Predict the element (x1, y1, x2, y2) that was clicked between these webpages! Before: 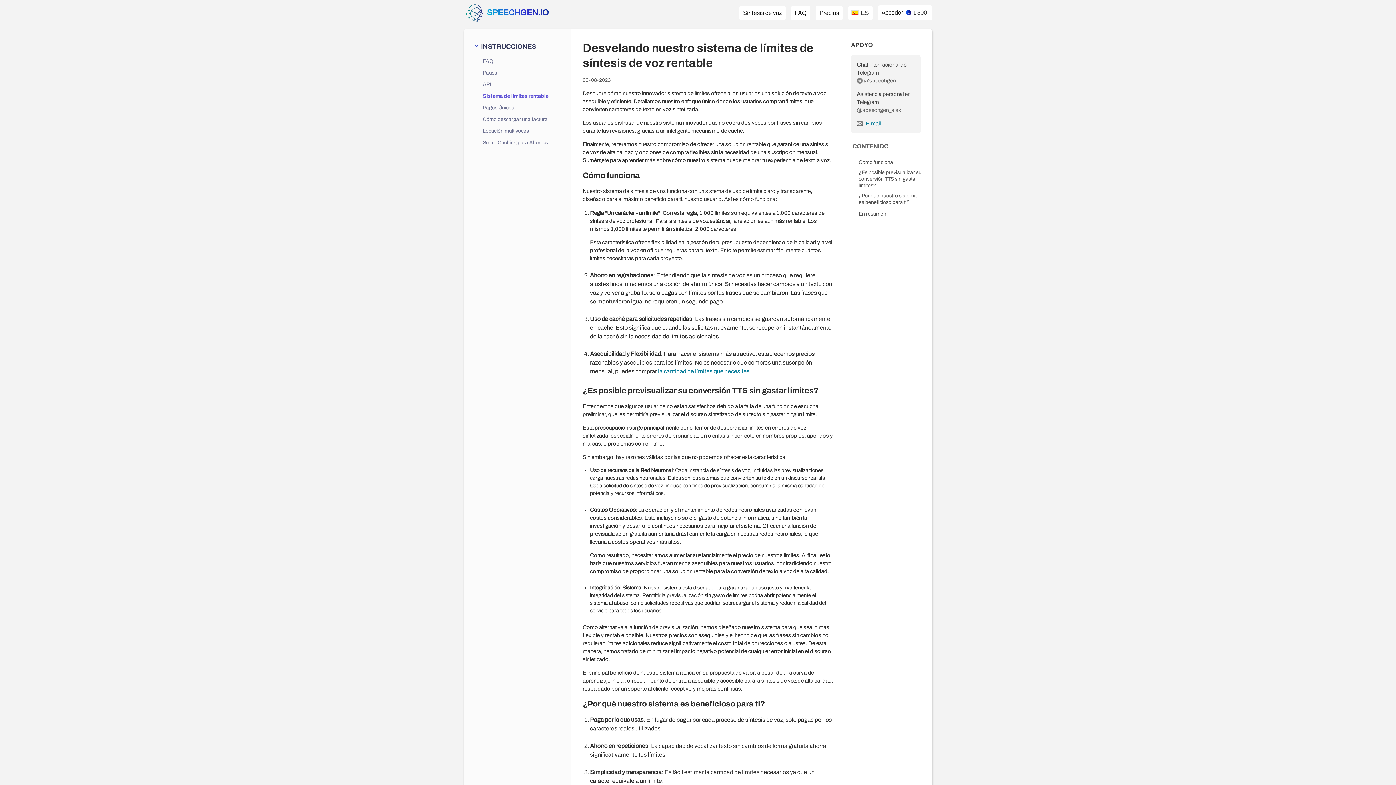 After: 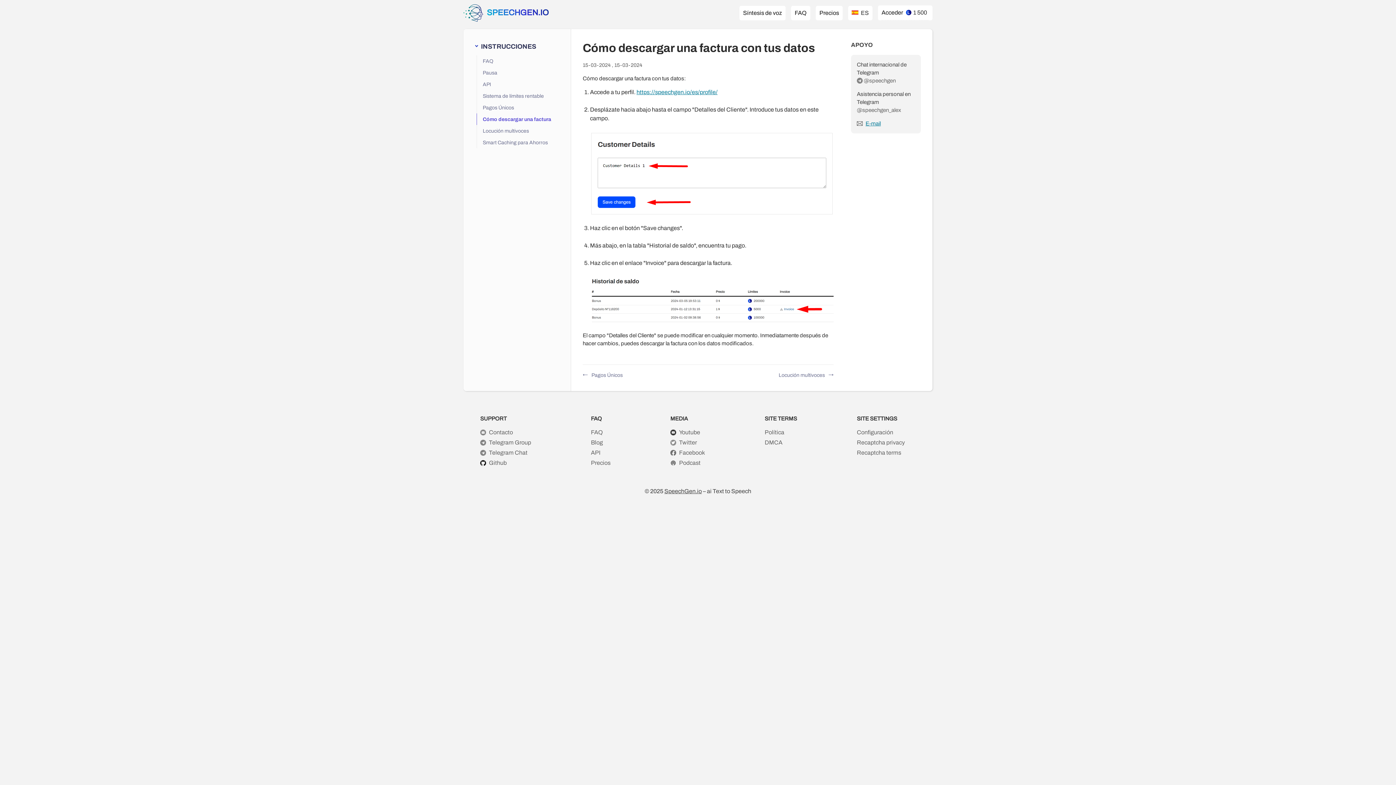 Action: label: Cómo descargar una factura bbox: (482, 116, 548, 122)